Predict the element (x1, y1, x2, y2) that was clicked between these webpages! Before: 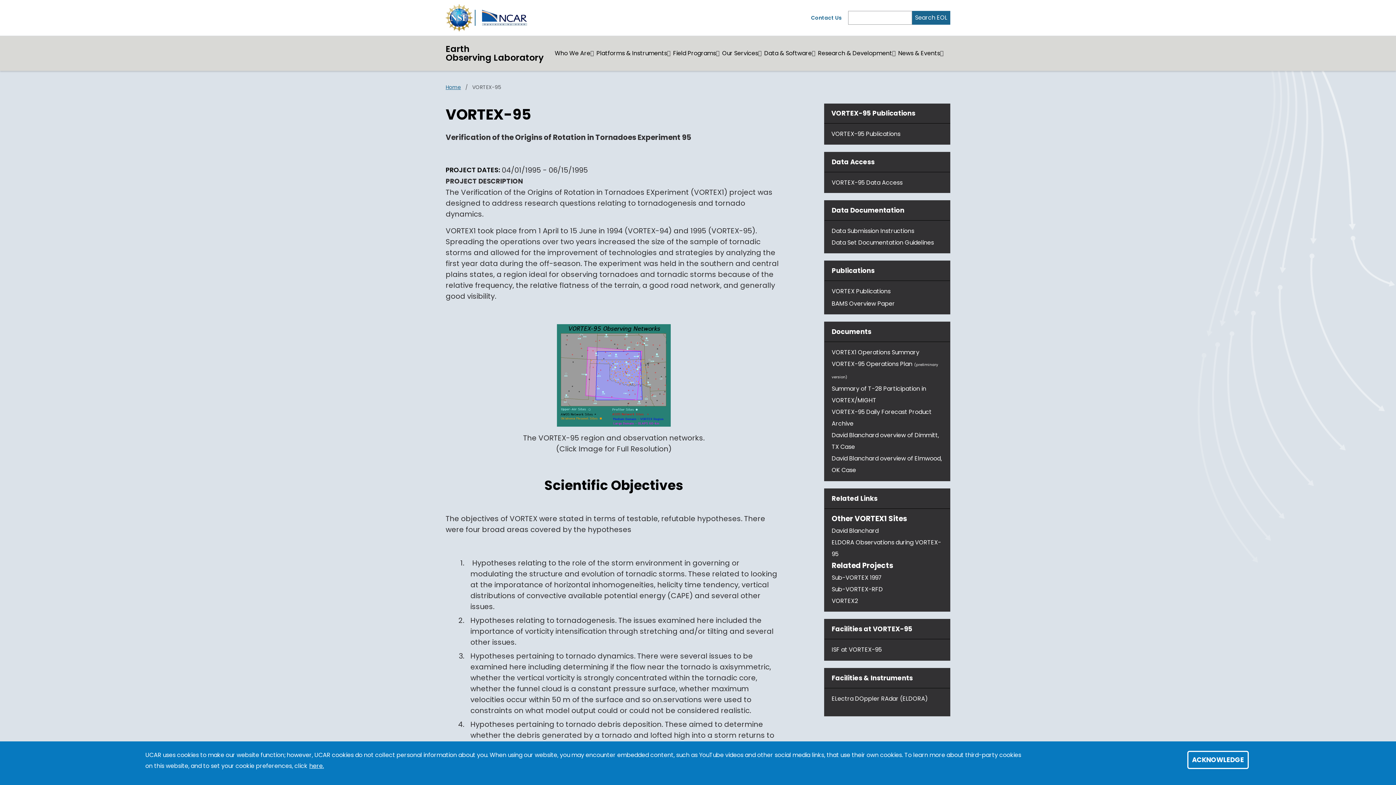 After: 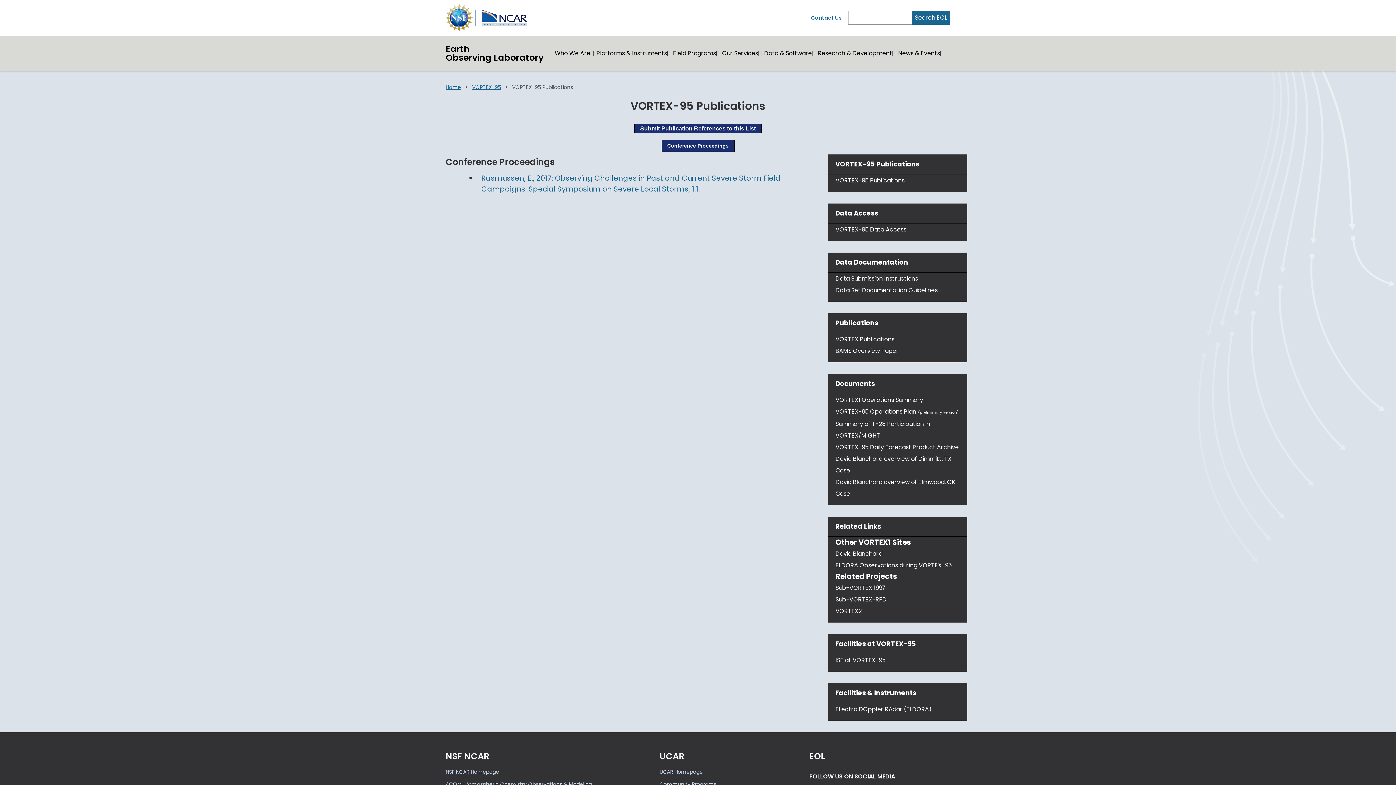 Action: bbox: (831, 129, 900, 138) label: VORTEX-95 Publications